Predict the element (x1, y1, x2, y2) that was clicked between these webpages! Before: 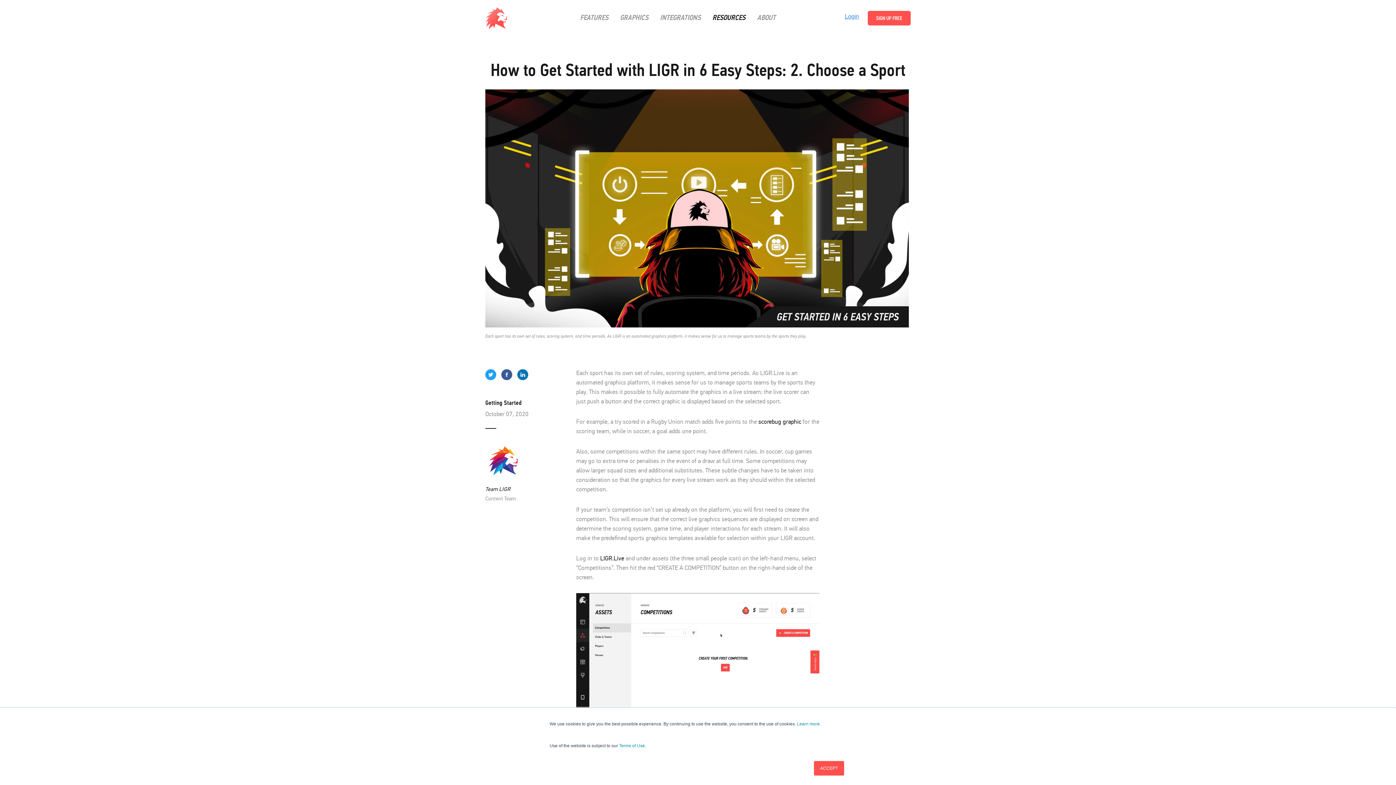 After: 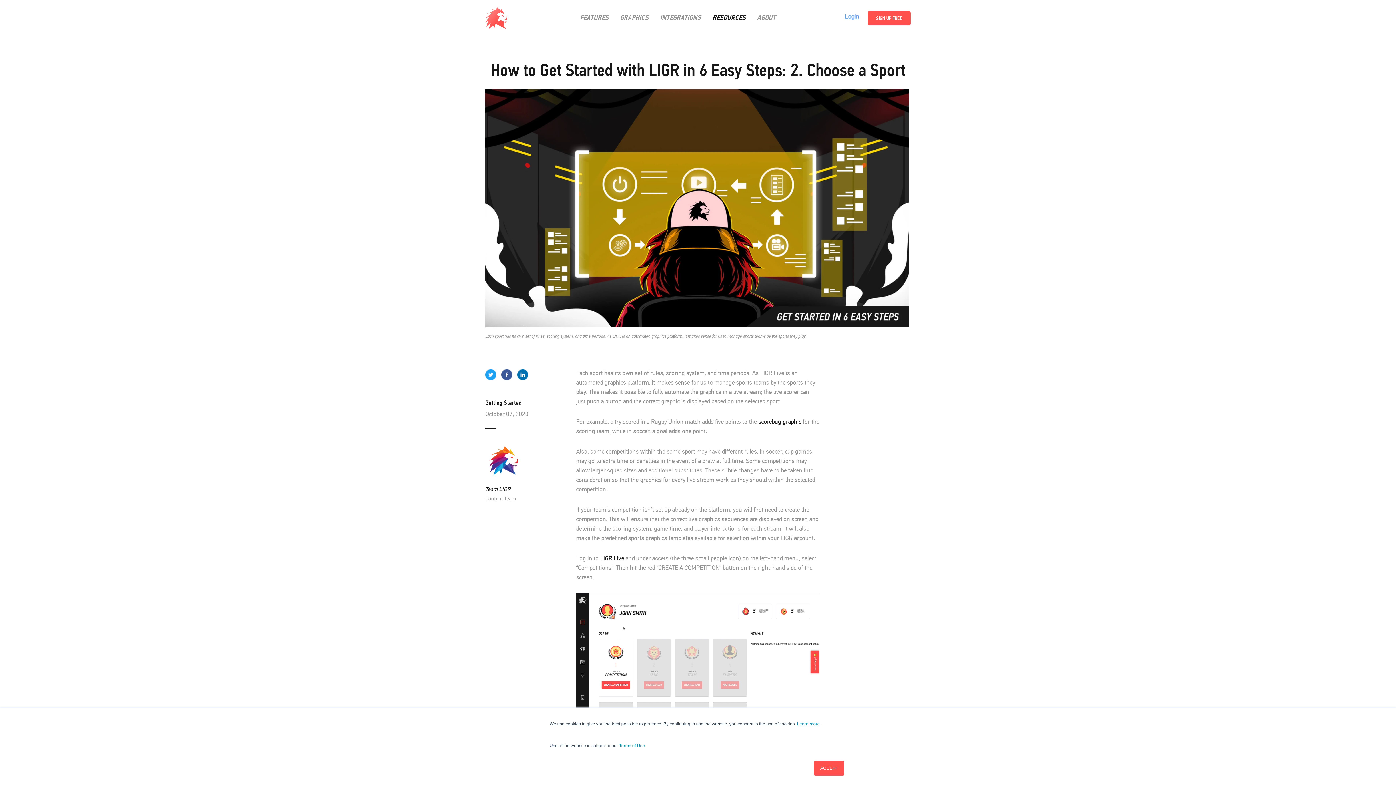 Action: bbox: (797, 721, 820, 726) label: Learn more